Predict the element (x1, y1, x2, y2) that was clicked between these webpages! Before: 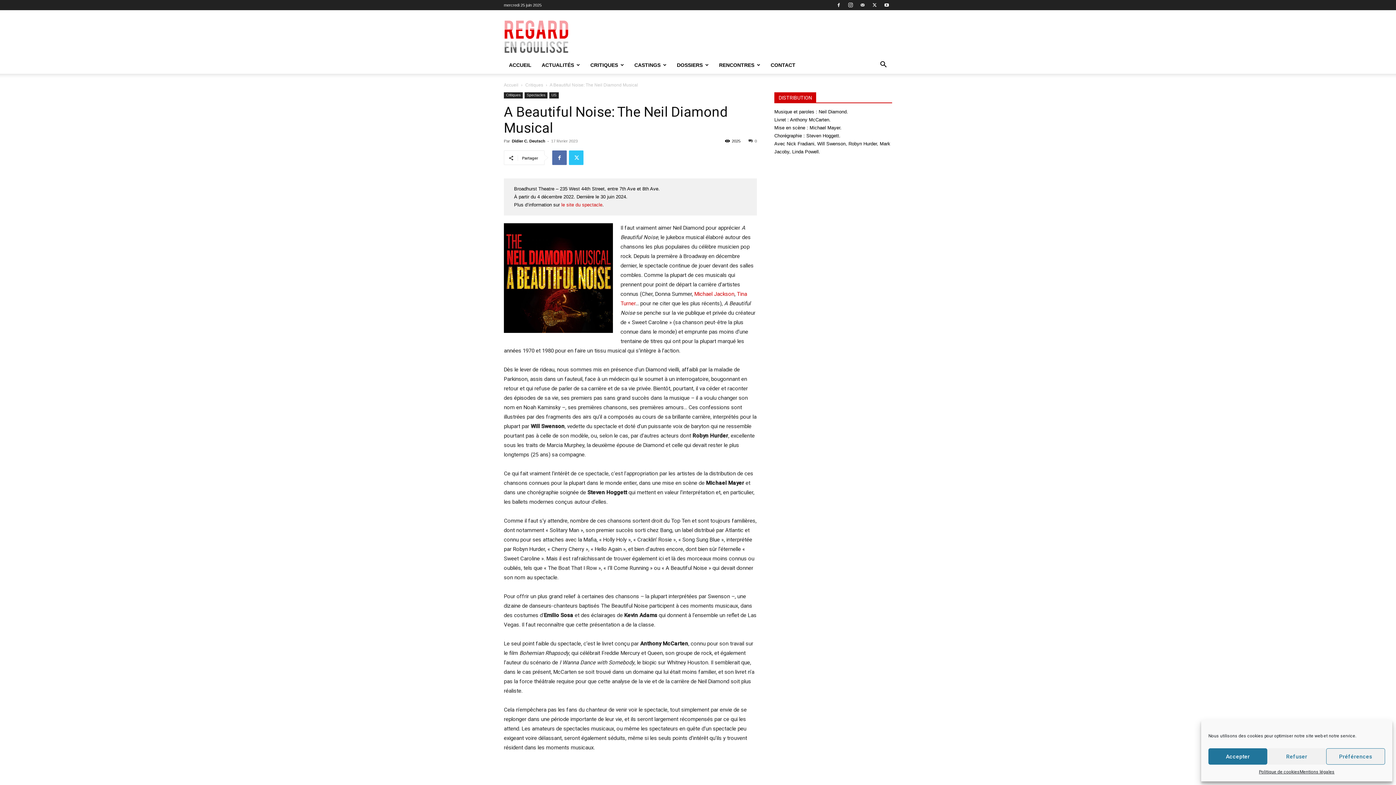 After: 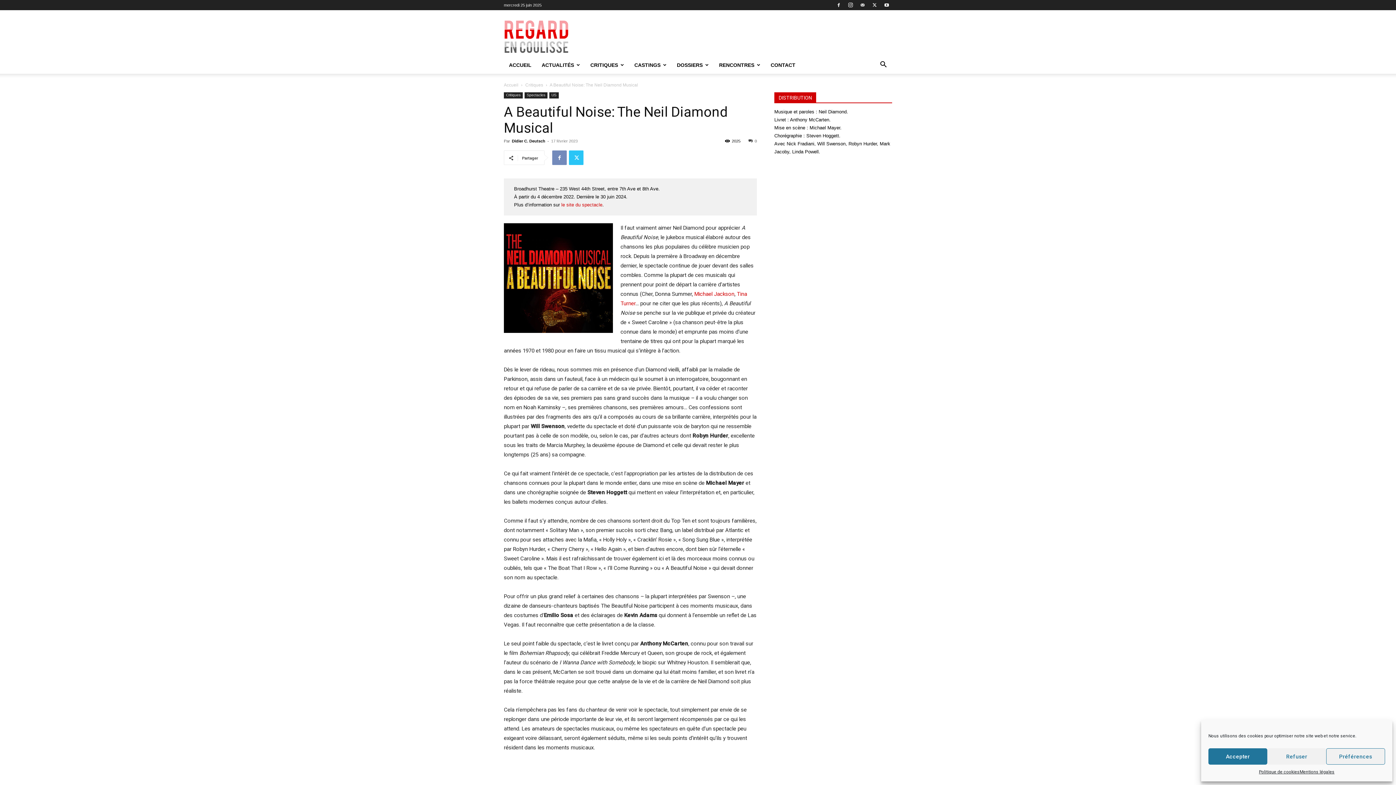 Action: bbox: (552, 150, 566, 165)